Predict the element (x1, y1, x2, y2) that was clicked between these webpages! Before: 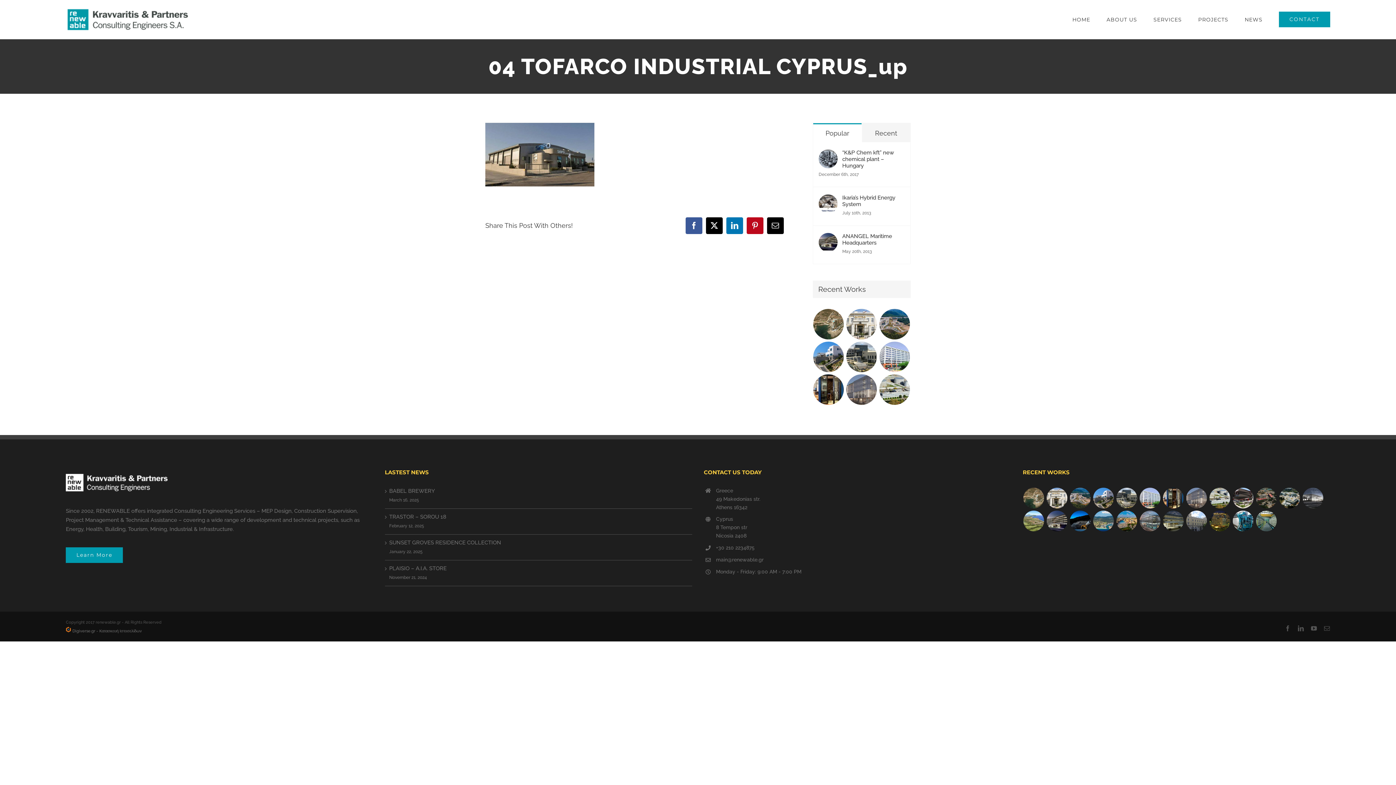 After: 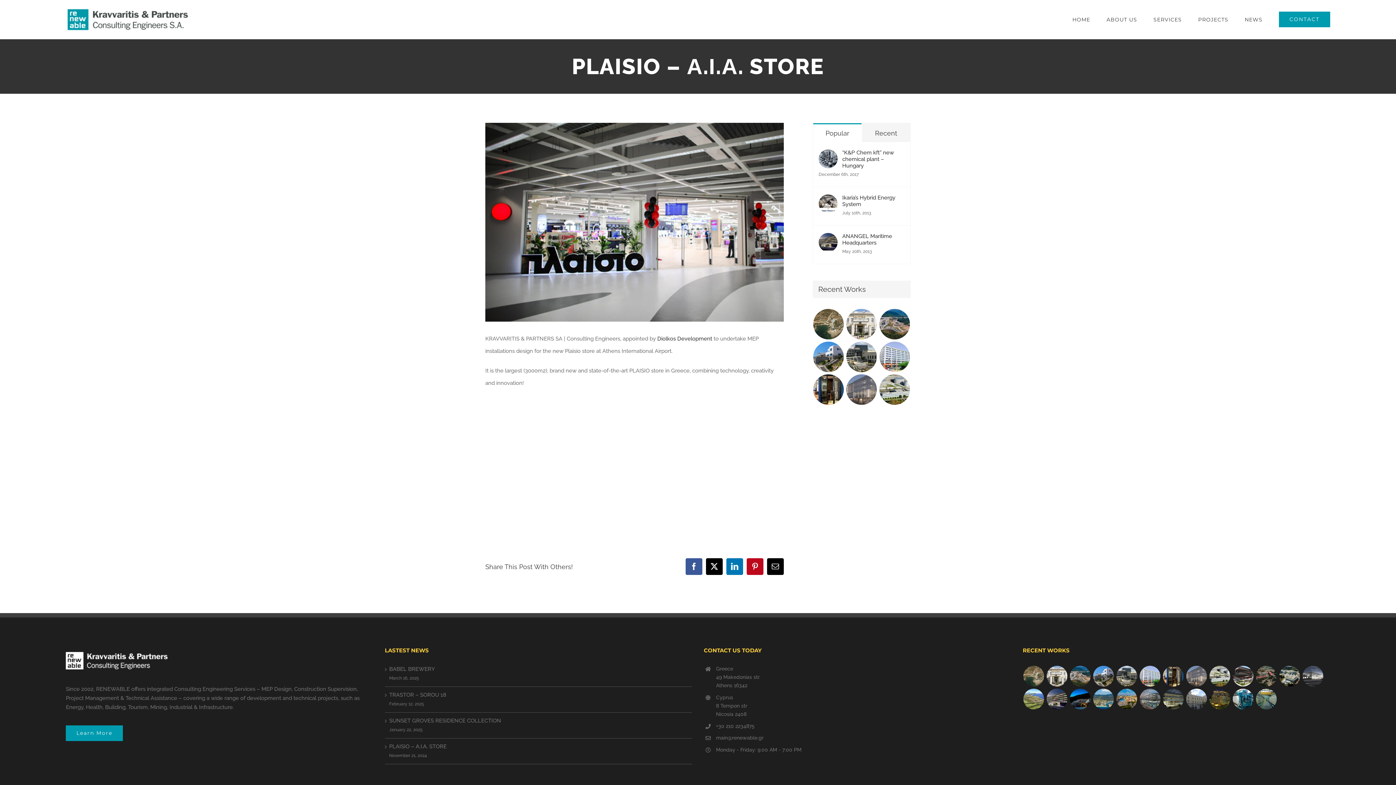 Action: bbox: (389, 564, 688, 573) label: PLAISIO – Α.Ι.Α. STORE